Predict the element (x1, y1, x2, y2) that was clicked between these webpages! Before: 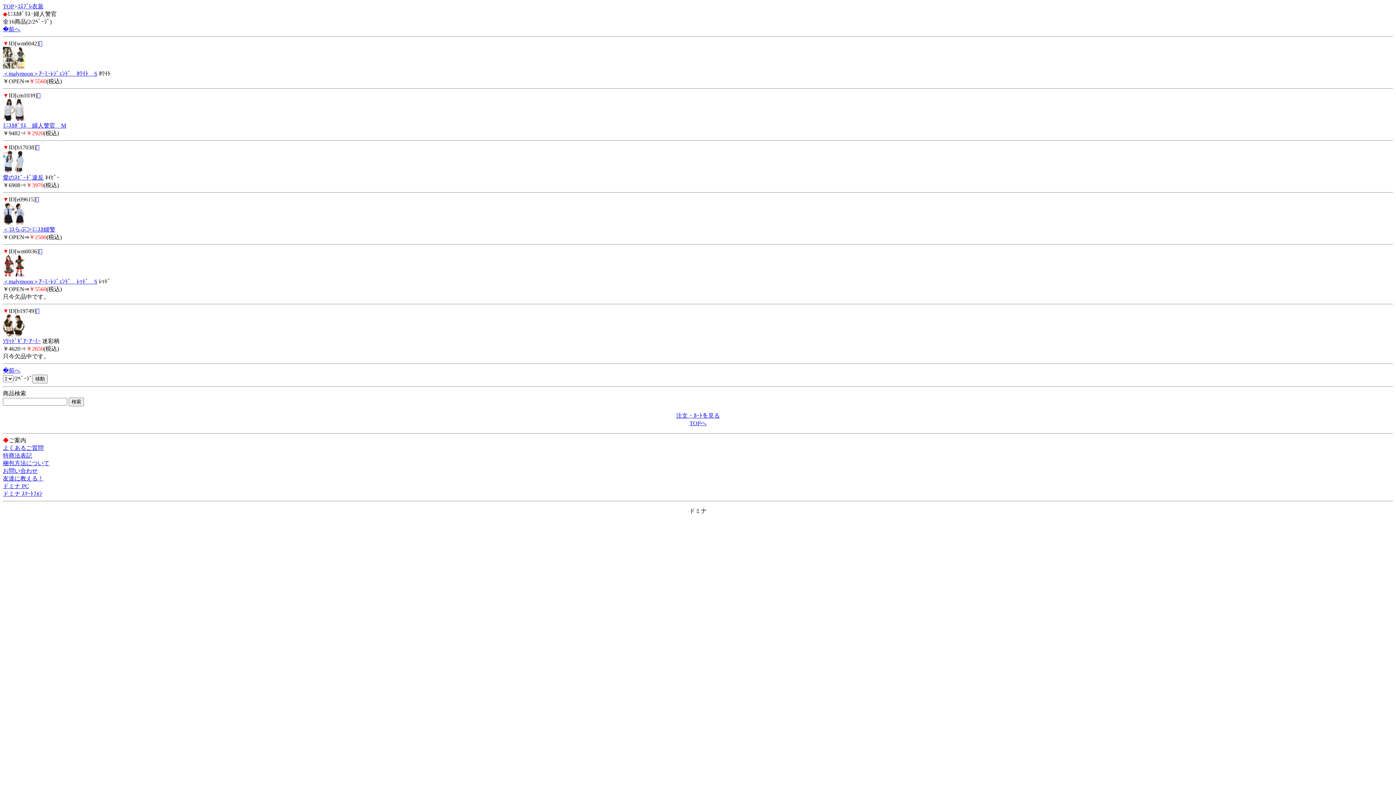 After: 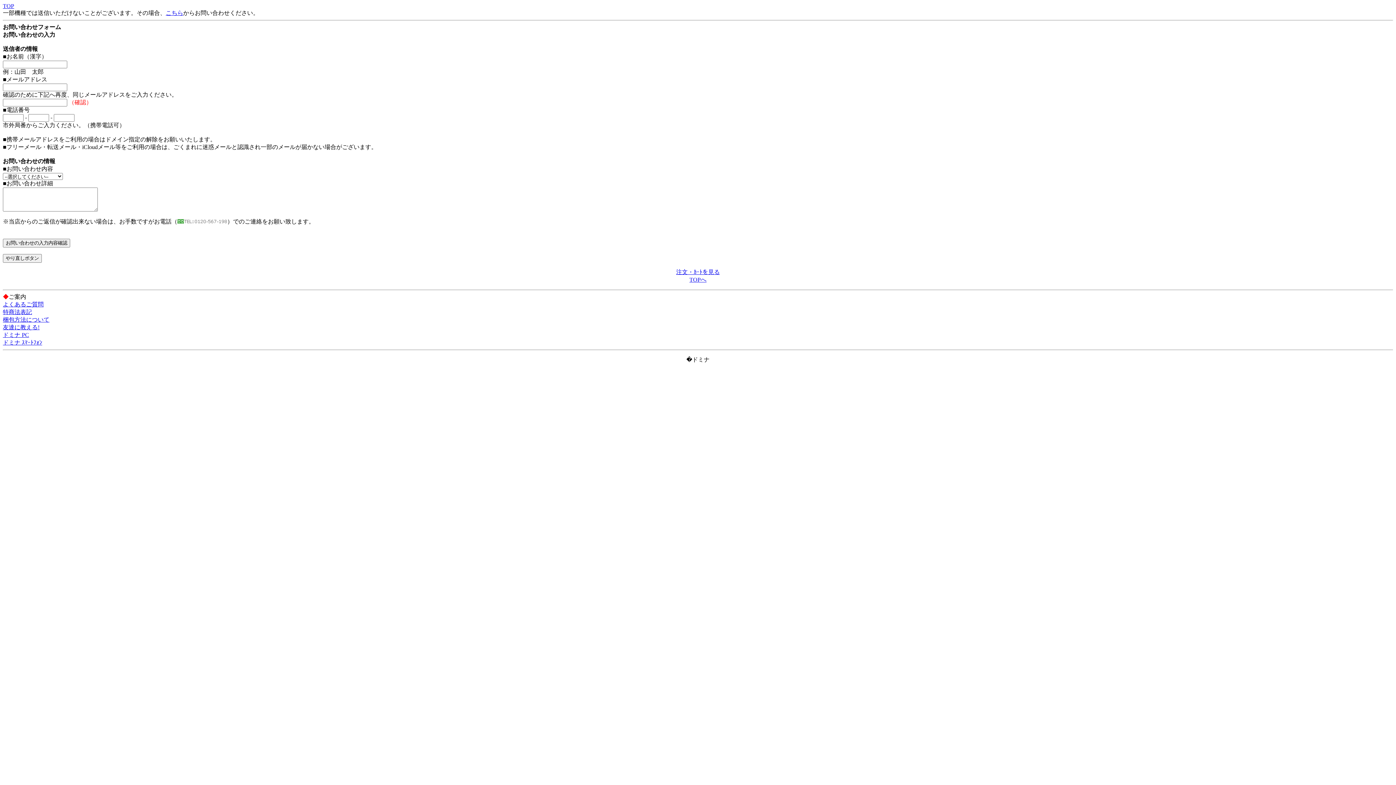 Action: bbox: (2, 468, 37, 474) label: お問い合わせ